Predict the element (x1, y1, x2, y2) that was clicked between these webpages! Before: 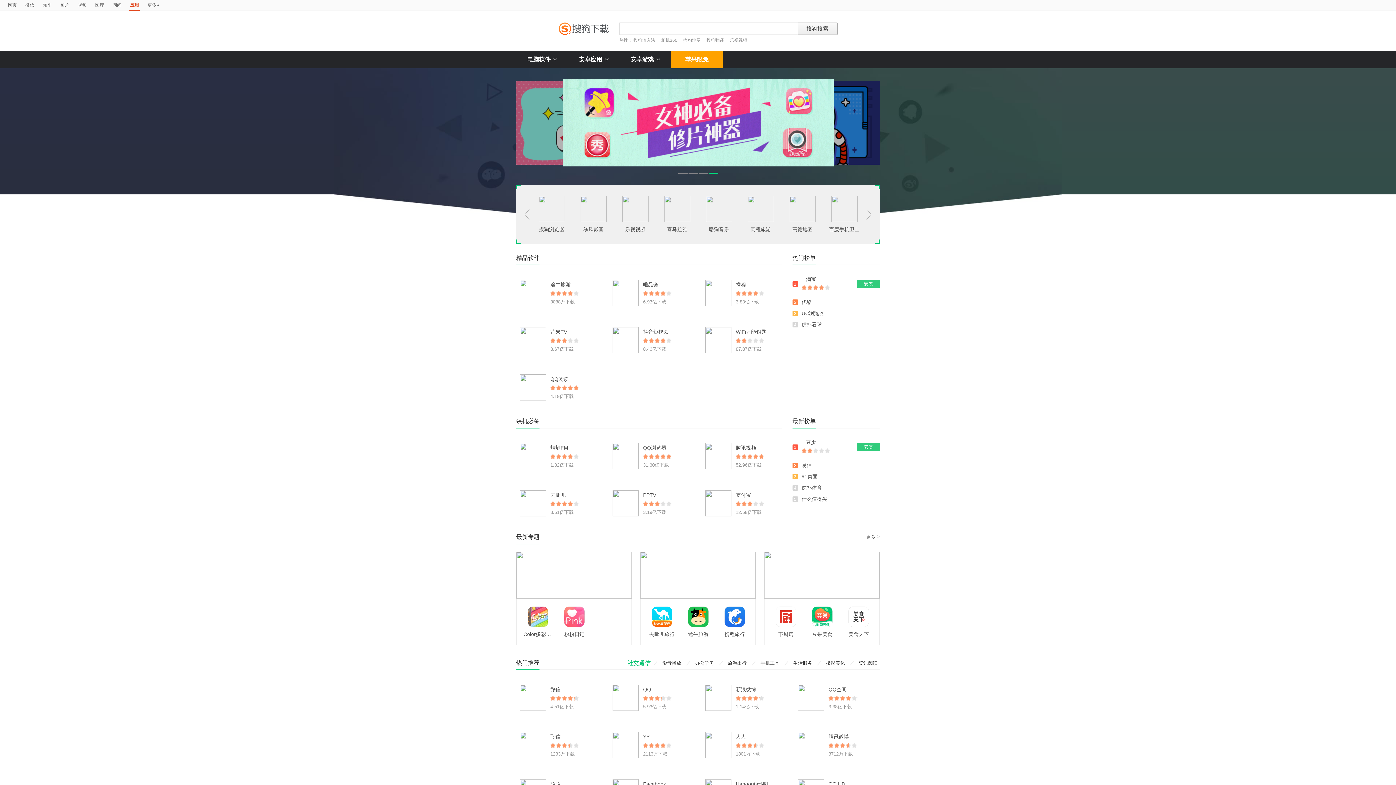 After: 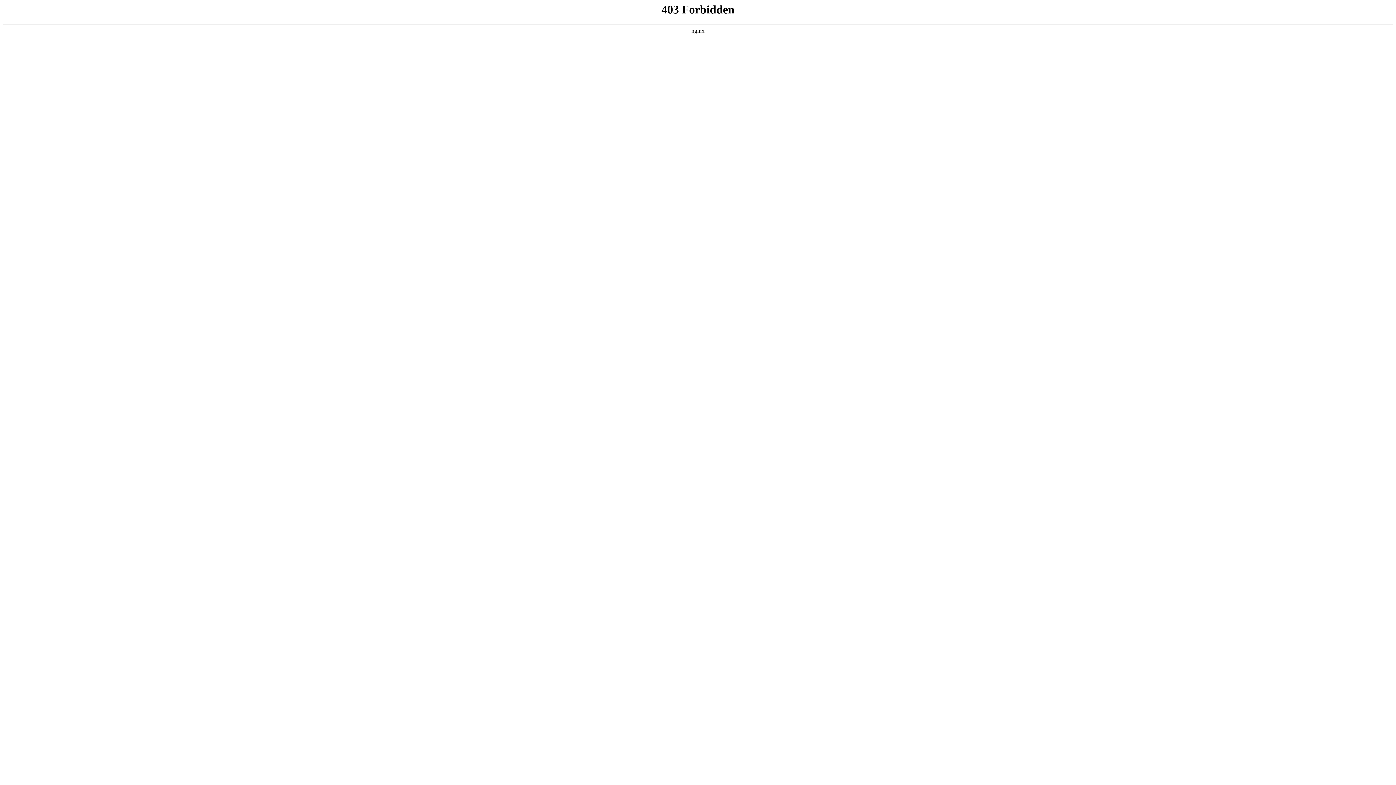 Action: bbox: (538, 196, 564, 202)